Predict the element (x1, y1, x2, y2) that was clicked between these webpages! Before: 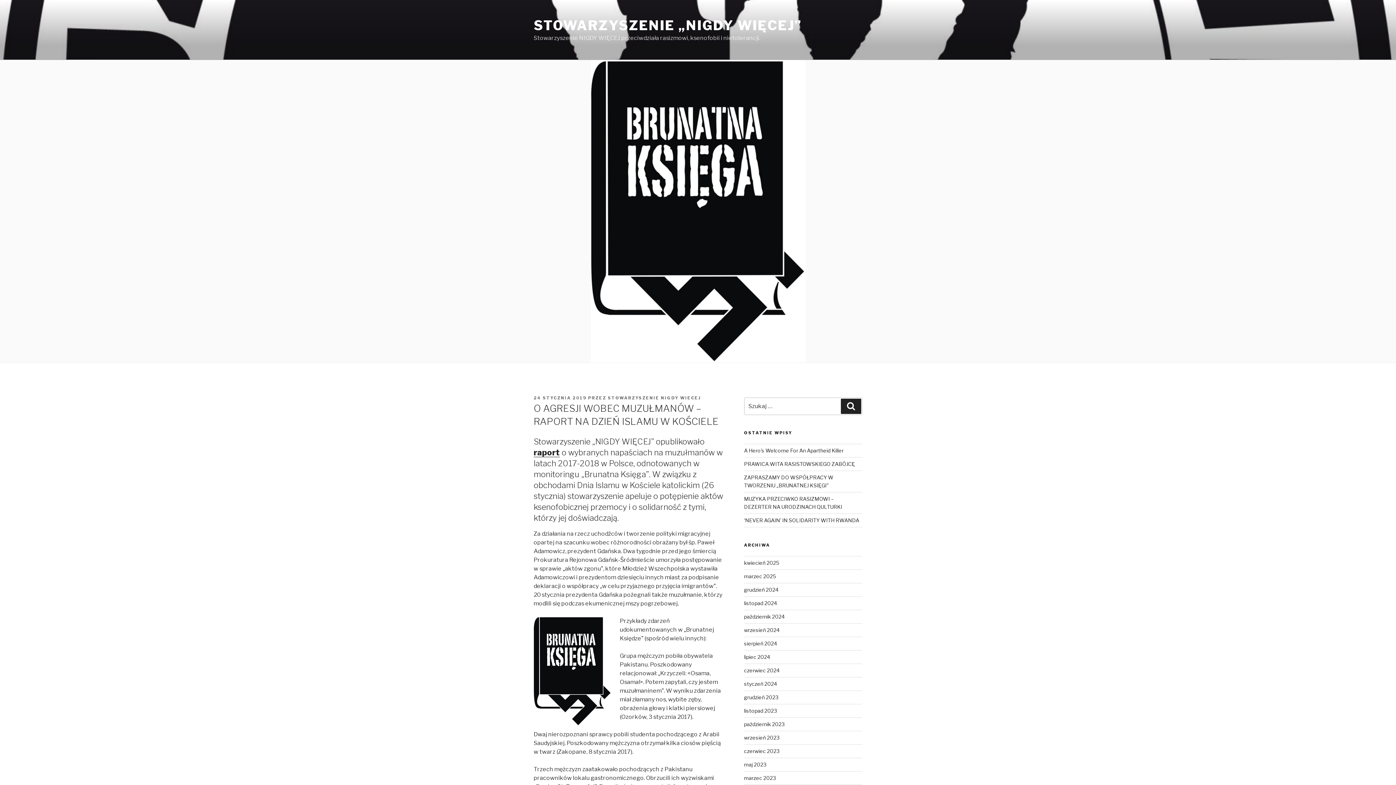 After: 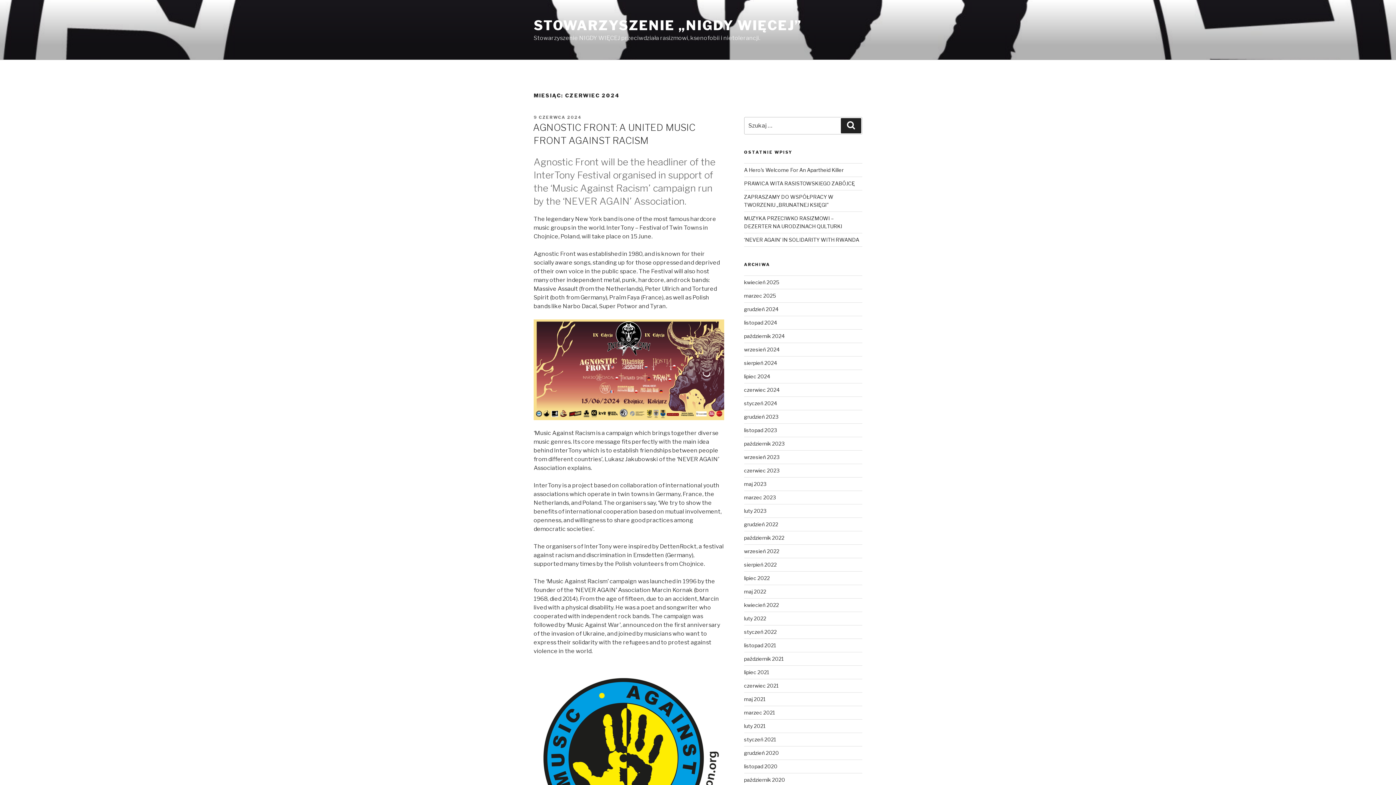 Action: bbox: (744, 667, 779, 673) label: czerwiec 2024